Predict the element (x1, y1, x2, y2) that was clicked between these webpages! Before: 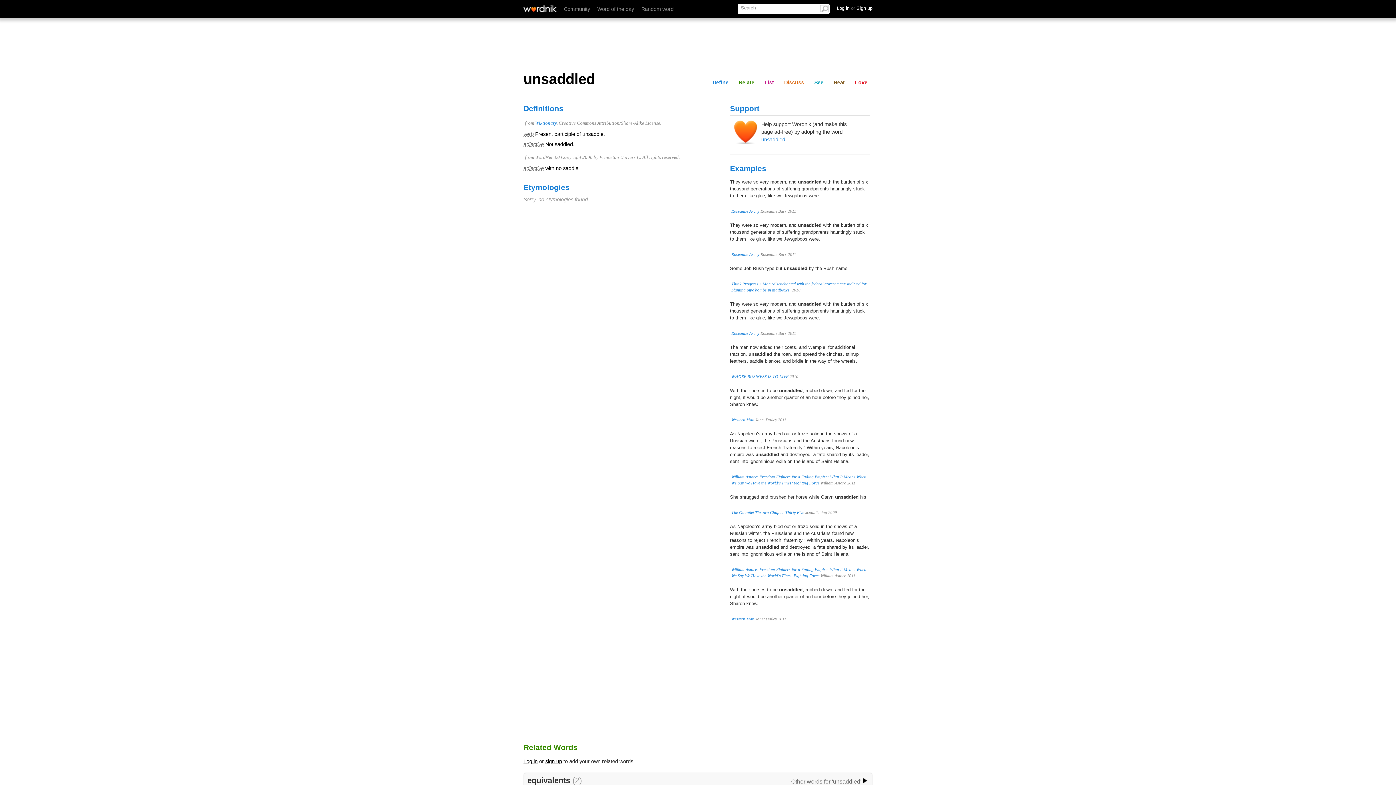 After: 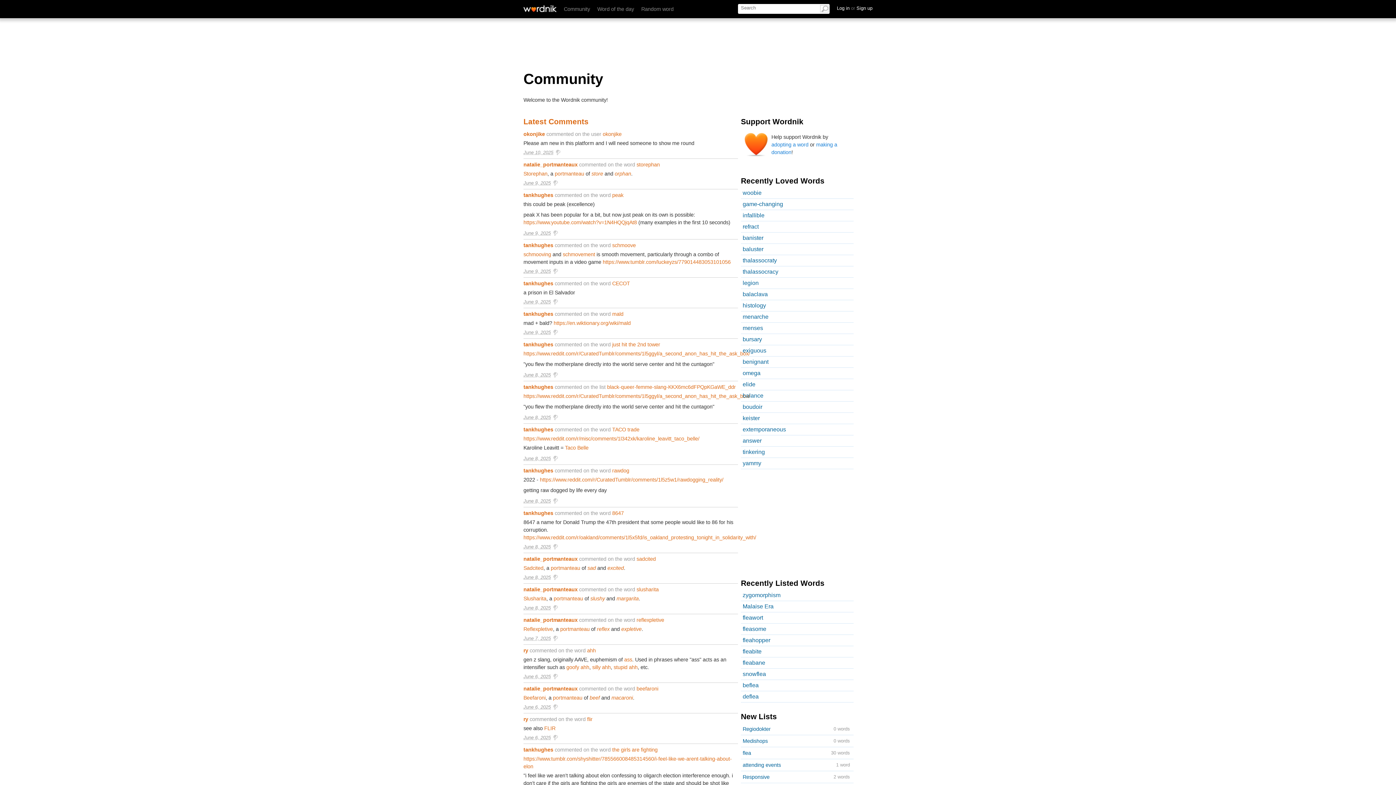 Action: label: Community bbox: (564, 6, 590, 12)